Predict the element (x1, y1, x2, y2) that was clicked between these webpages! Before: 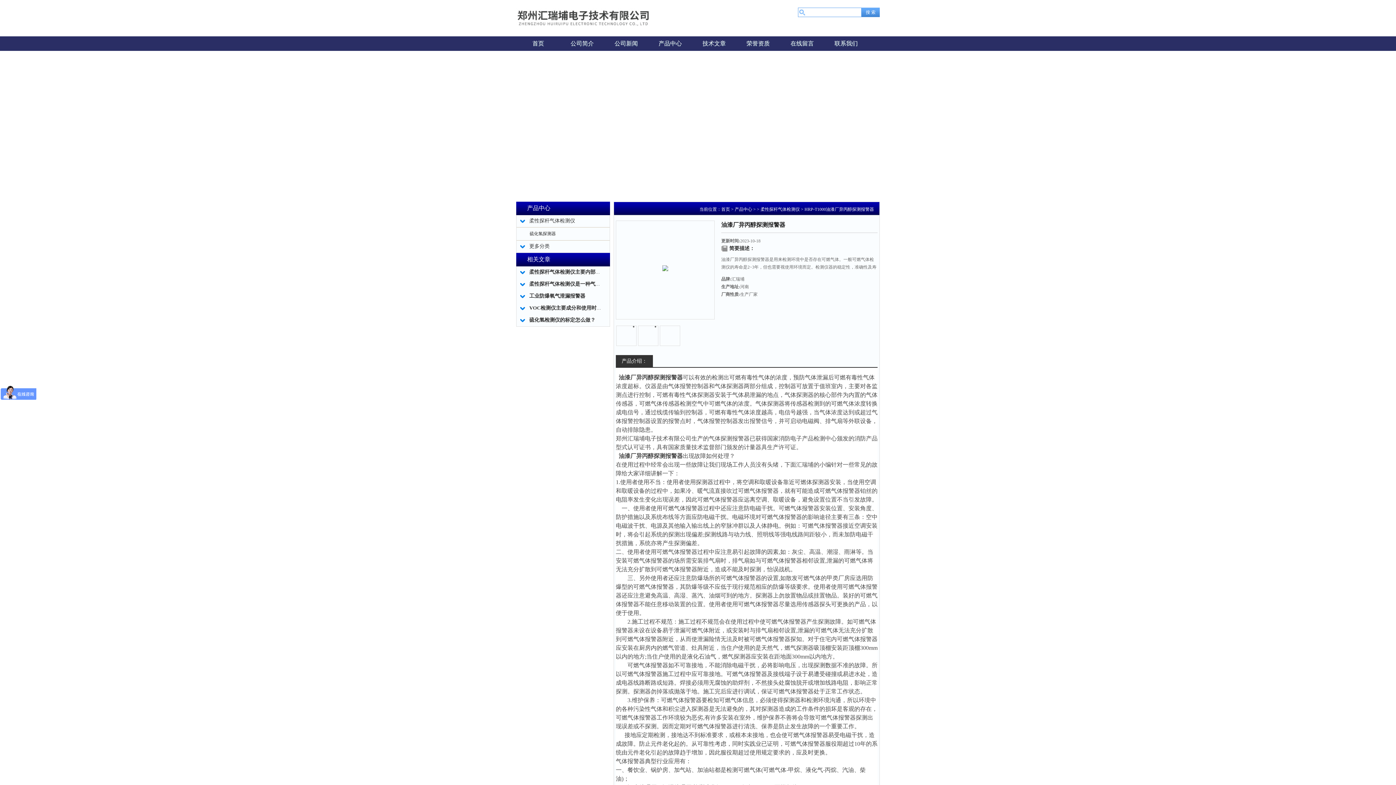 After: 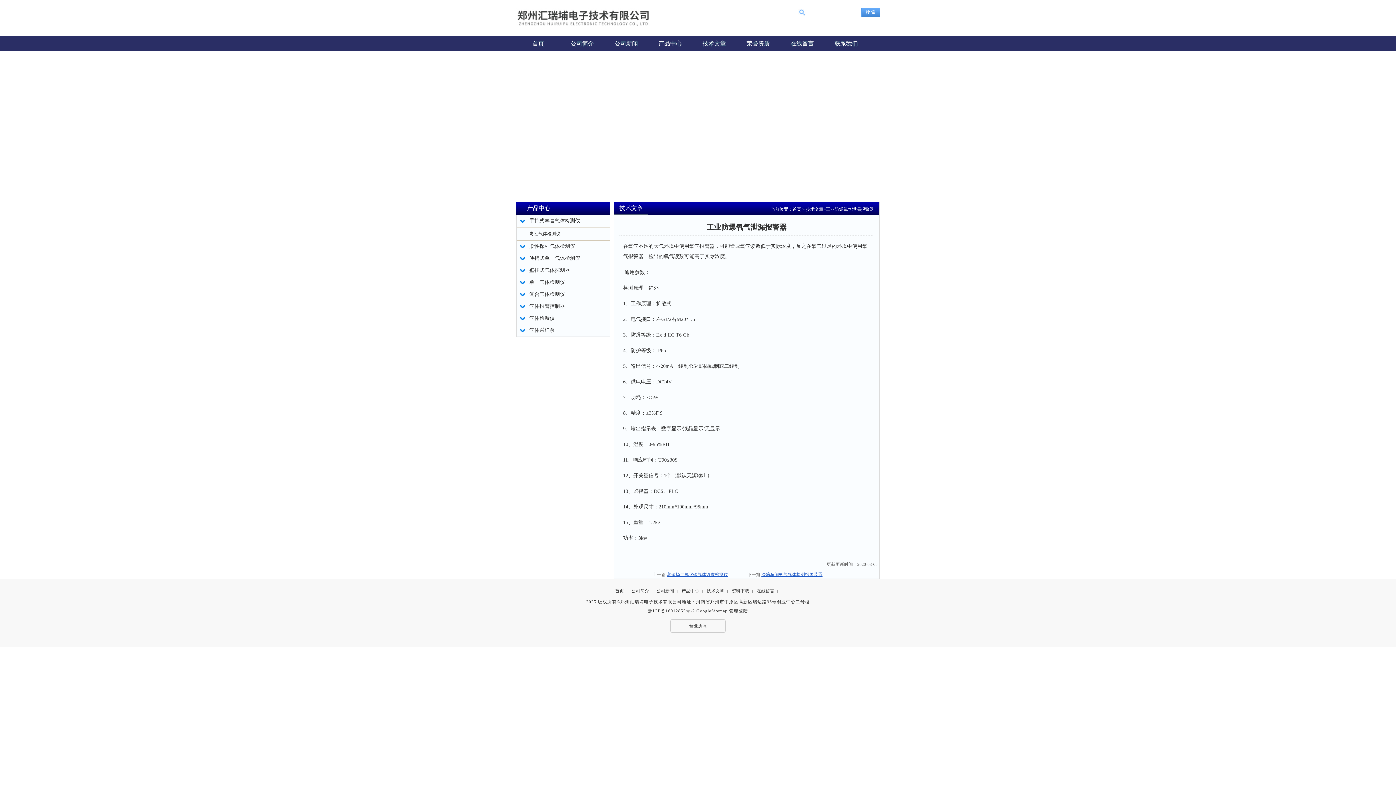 Action: bbox: (529, 293, 585, 298) label: 工业防爆氧气泄漏报警器